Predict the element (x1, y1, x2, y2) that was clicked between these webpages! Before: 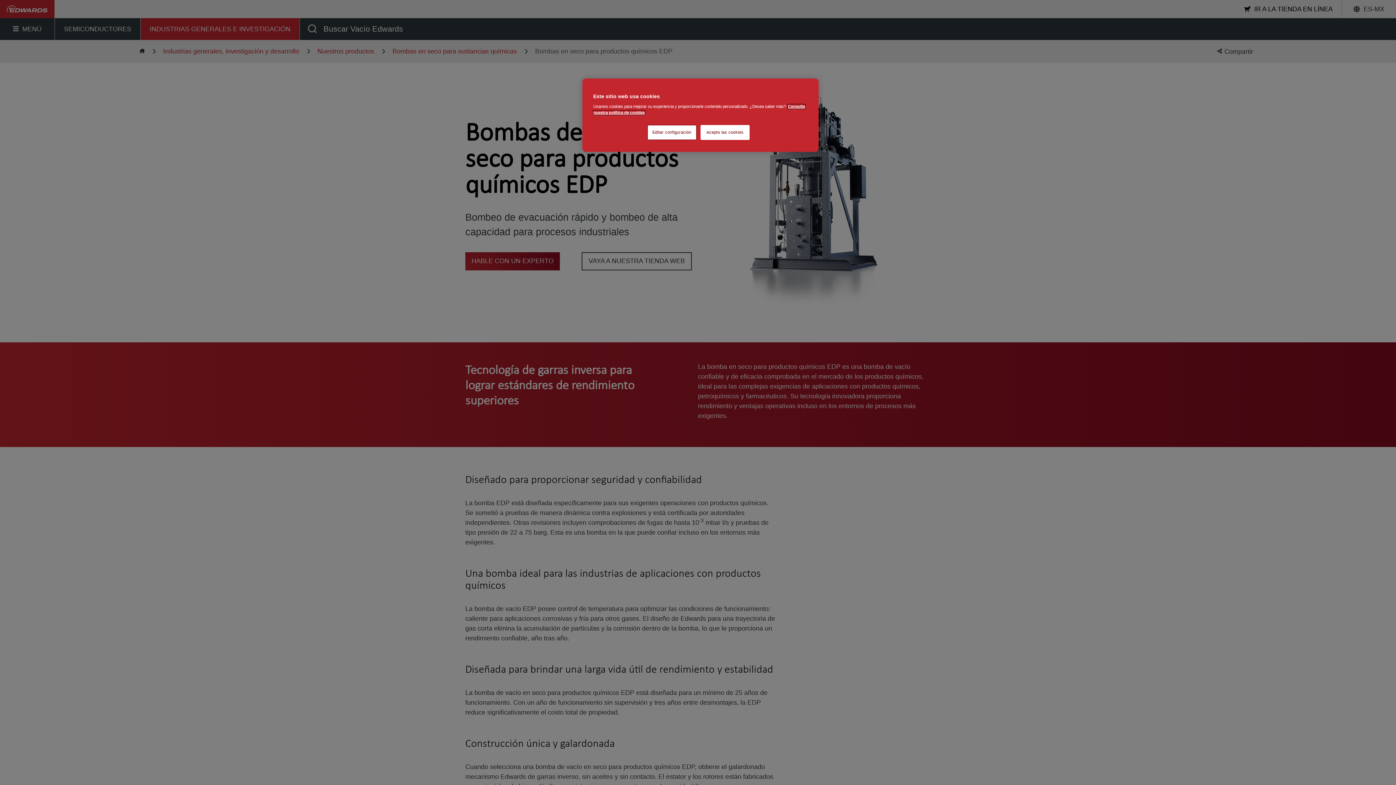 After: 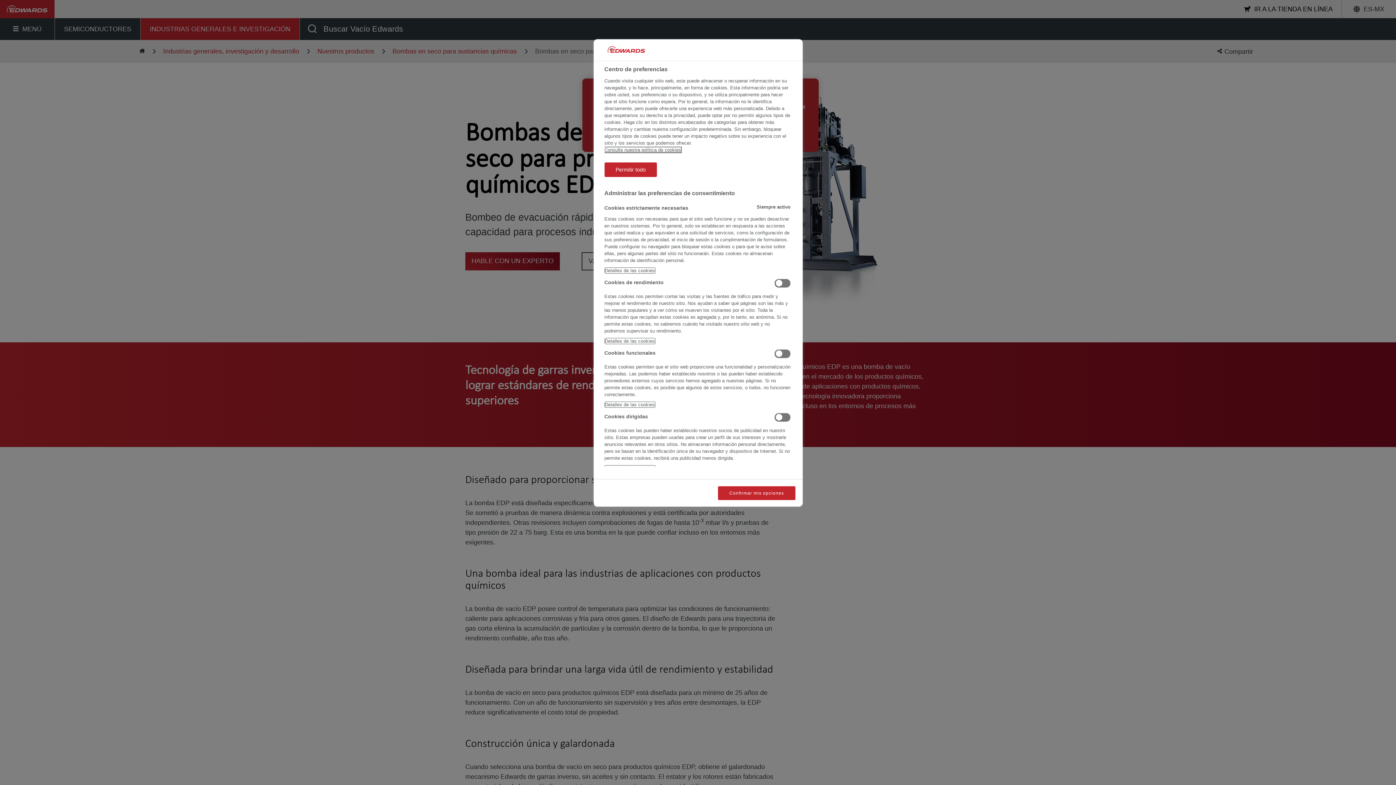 Action: label: Editar configuración bbox: (647, 125, 696, 140)